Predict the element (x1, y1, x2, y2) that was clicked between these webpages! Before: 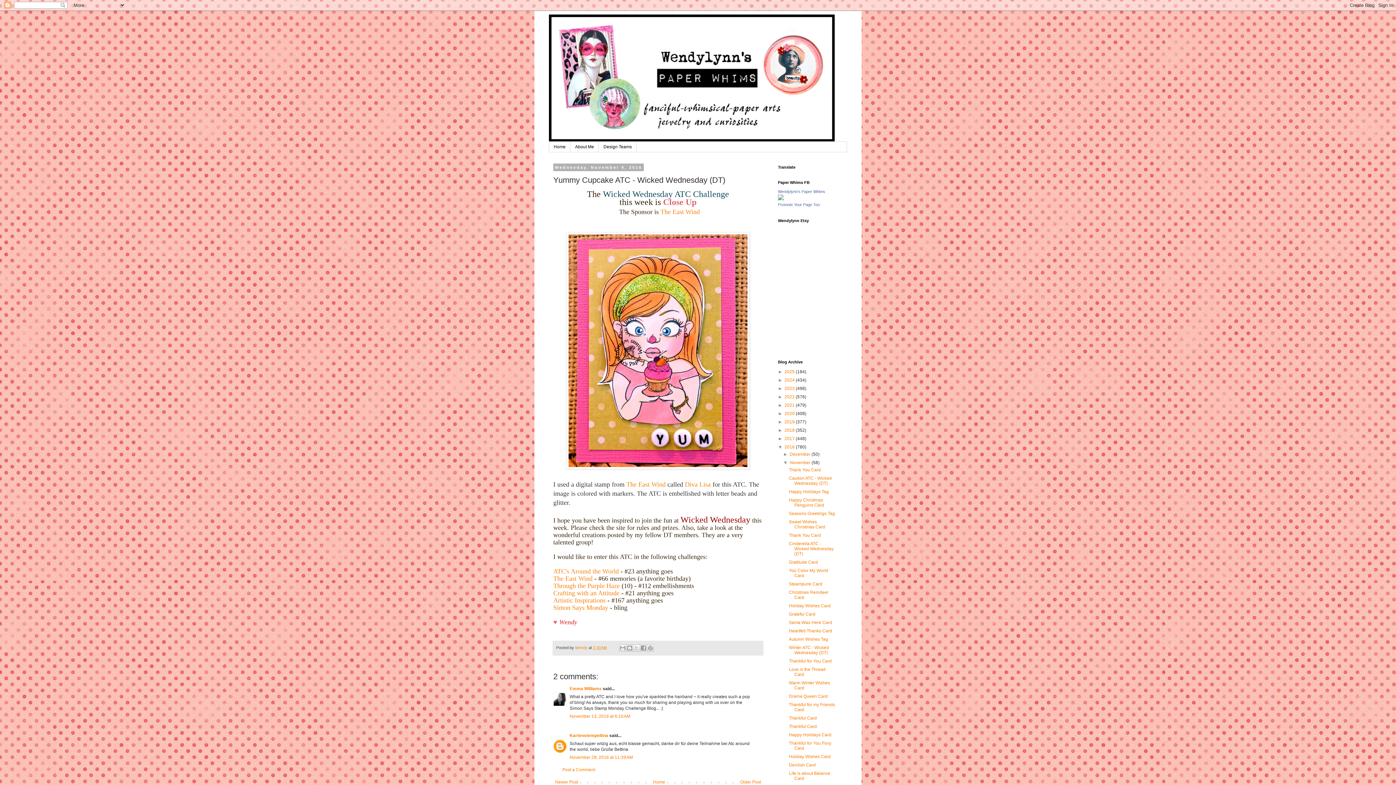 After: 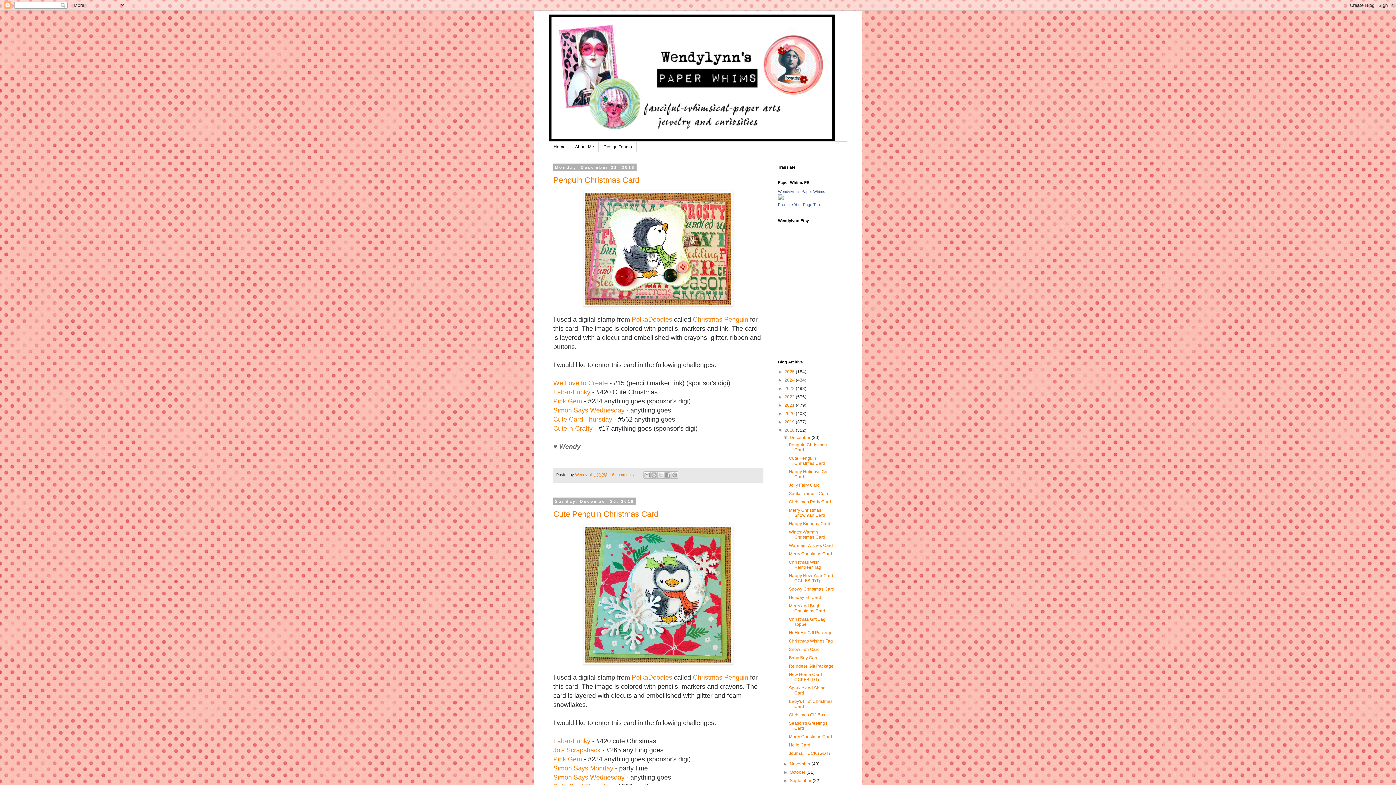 Action: label: 2018  bbox: (784, 428, 796, 433)